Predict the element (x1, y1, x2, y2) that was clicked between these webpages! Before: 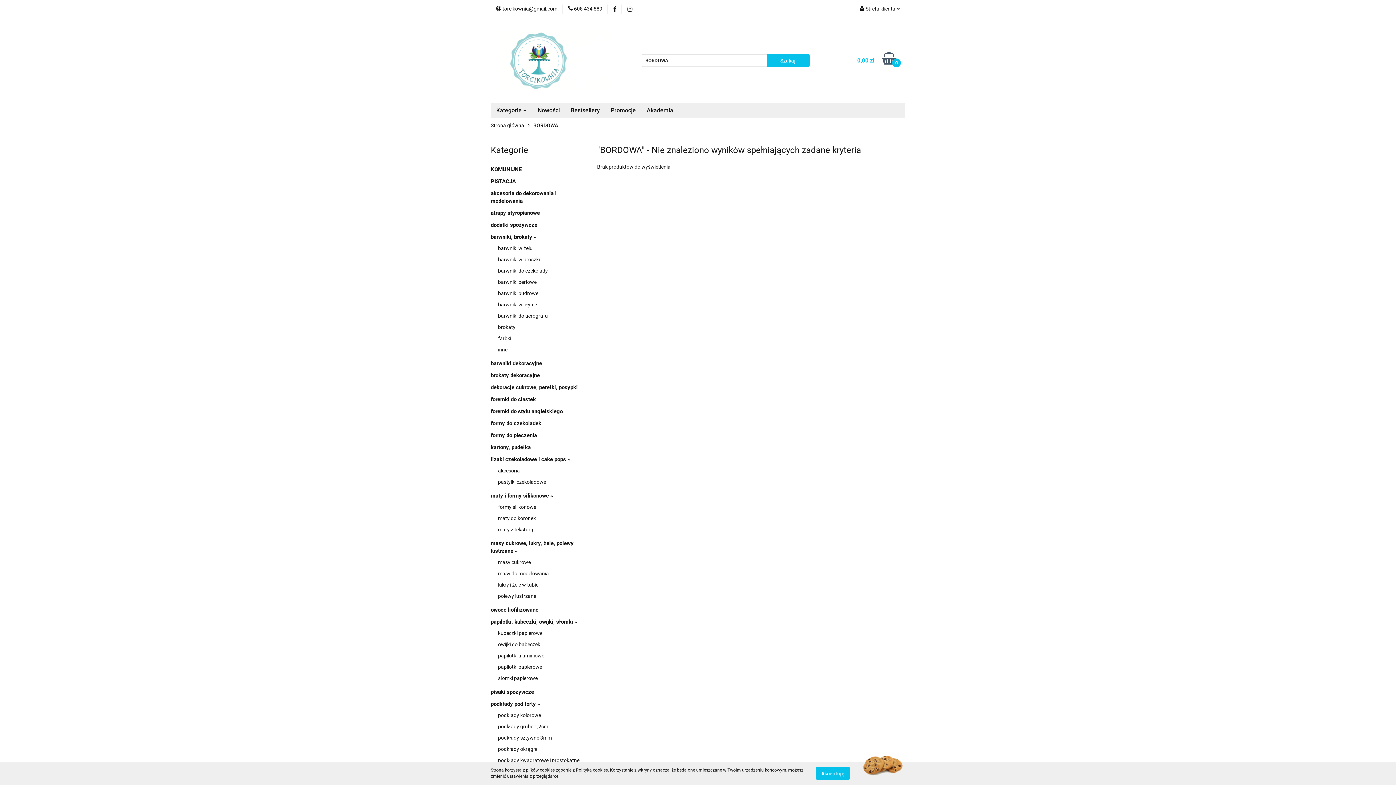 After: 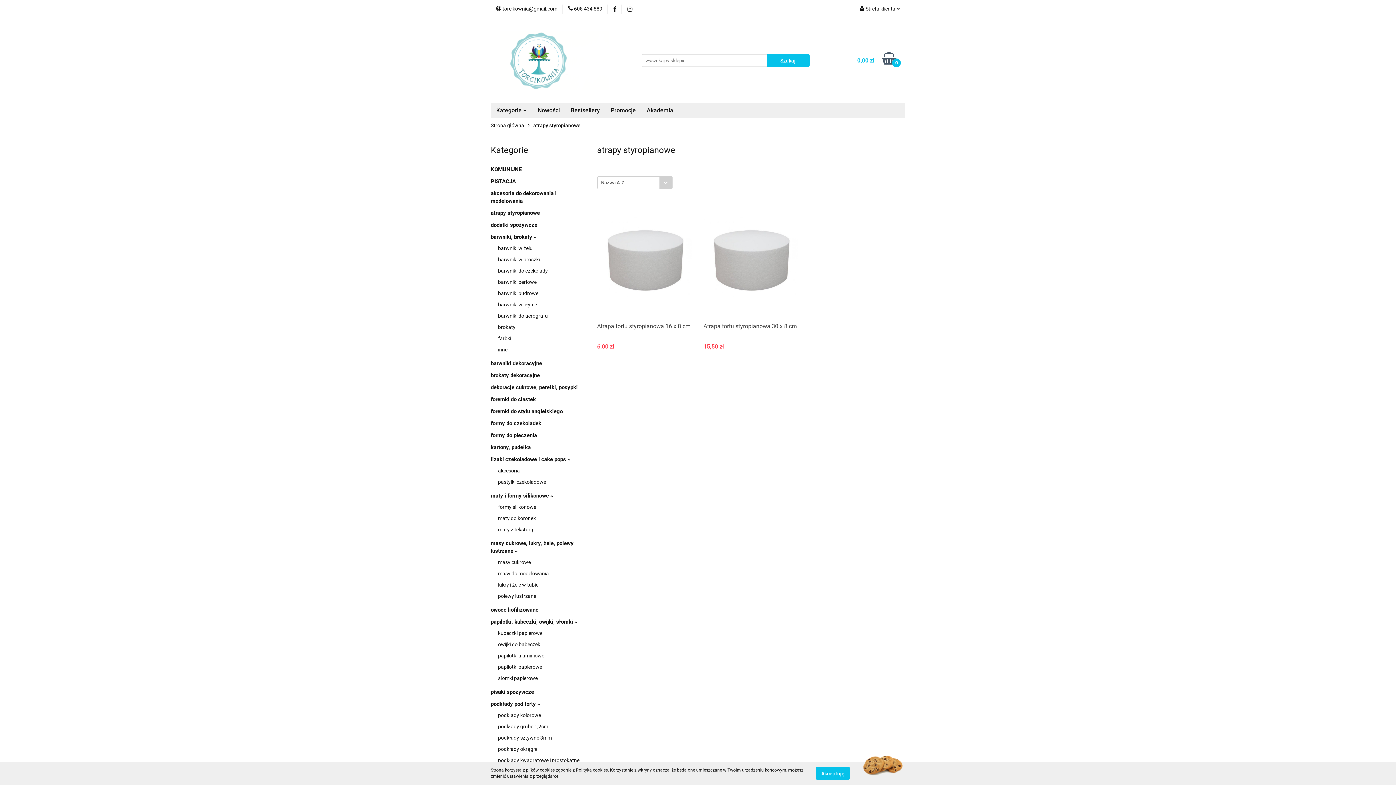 Action: label: atrapy styropianowe bbox: (490, 209, 540, 216)